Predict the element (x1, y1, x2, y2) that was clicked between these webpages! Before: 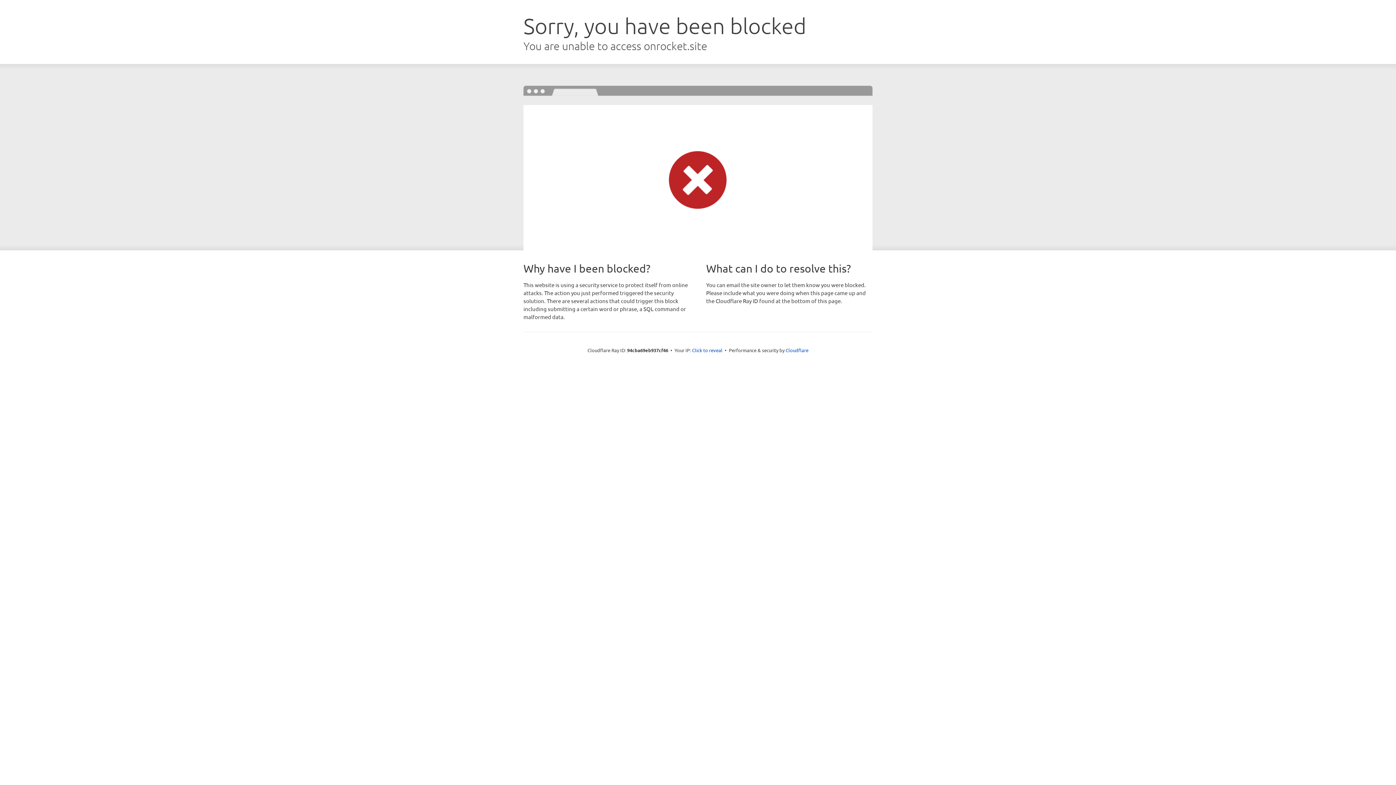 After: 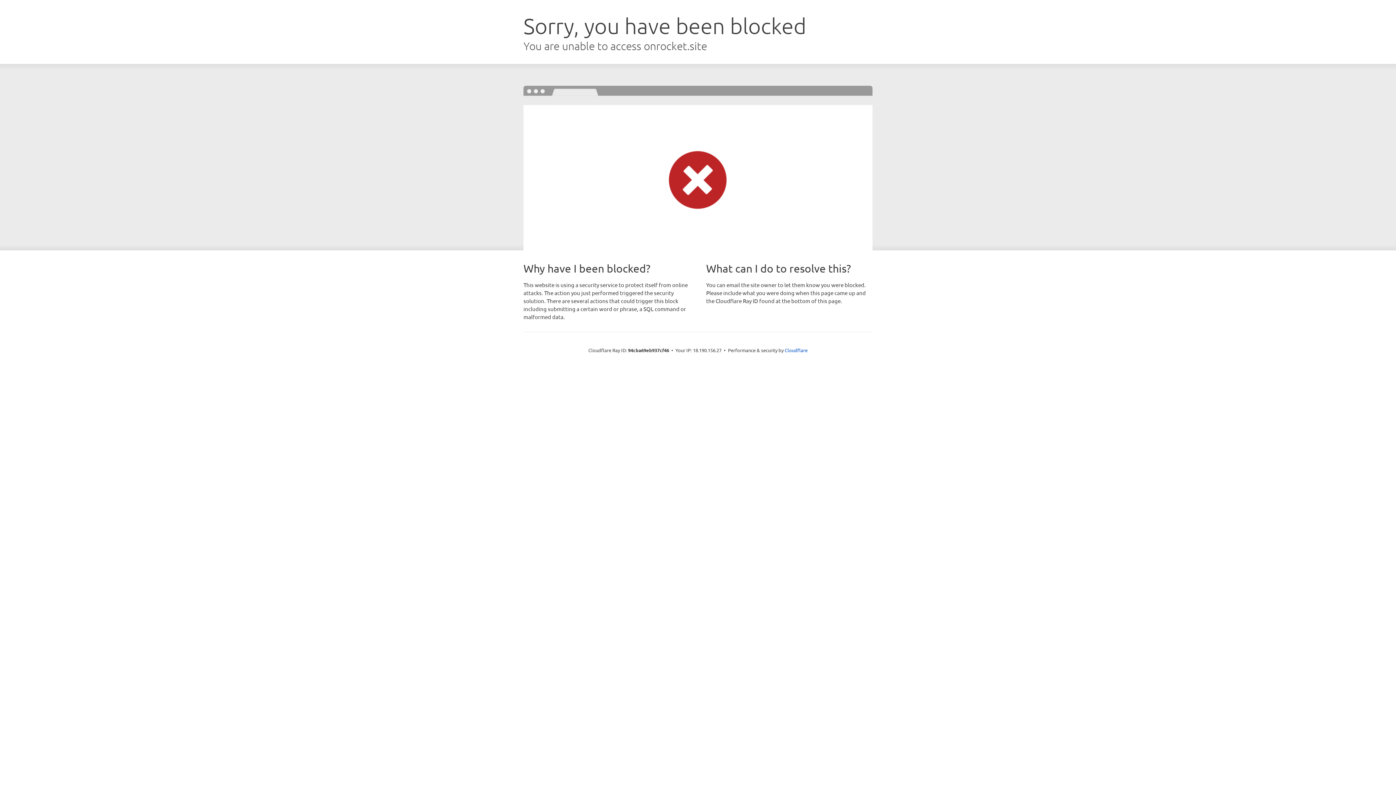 Action: bbox: (692, 346, 722, 353) label: Click to reveal